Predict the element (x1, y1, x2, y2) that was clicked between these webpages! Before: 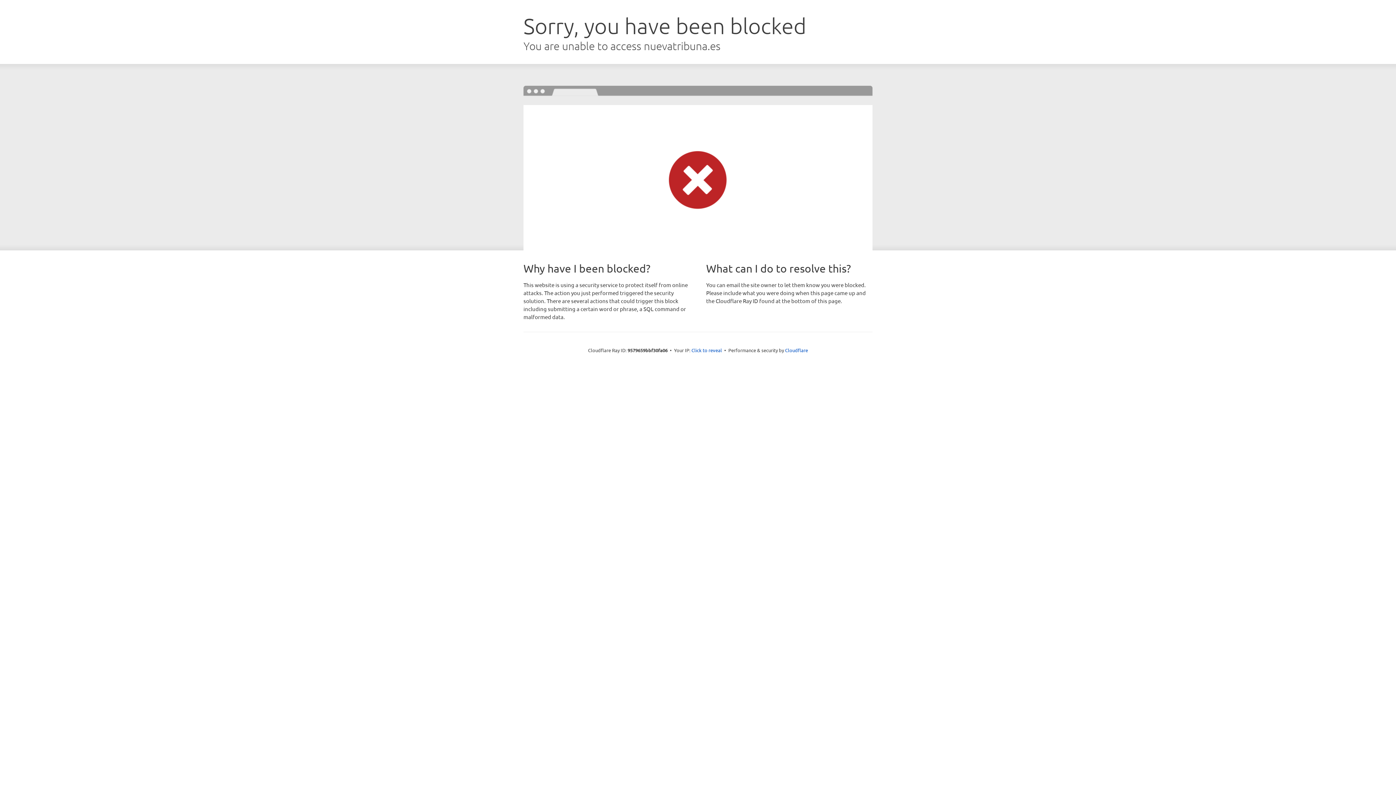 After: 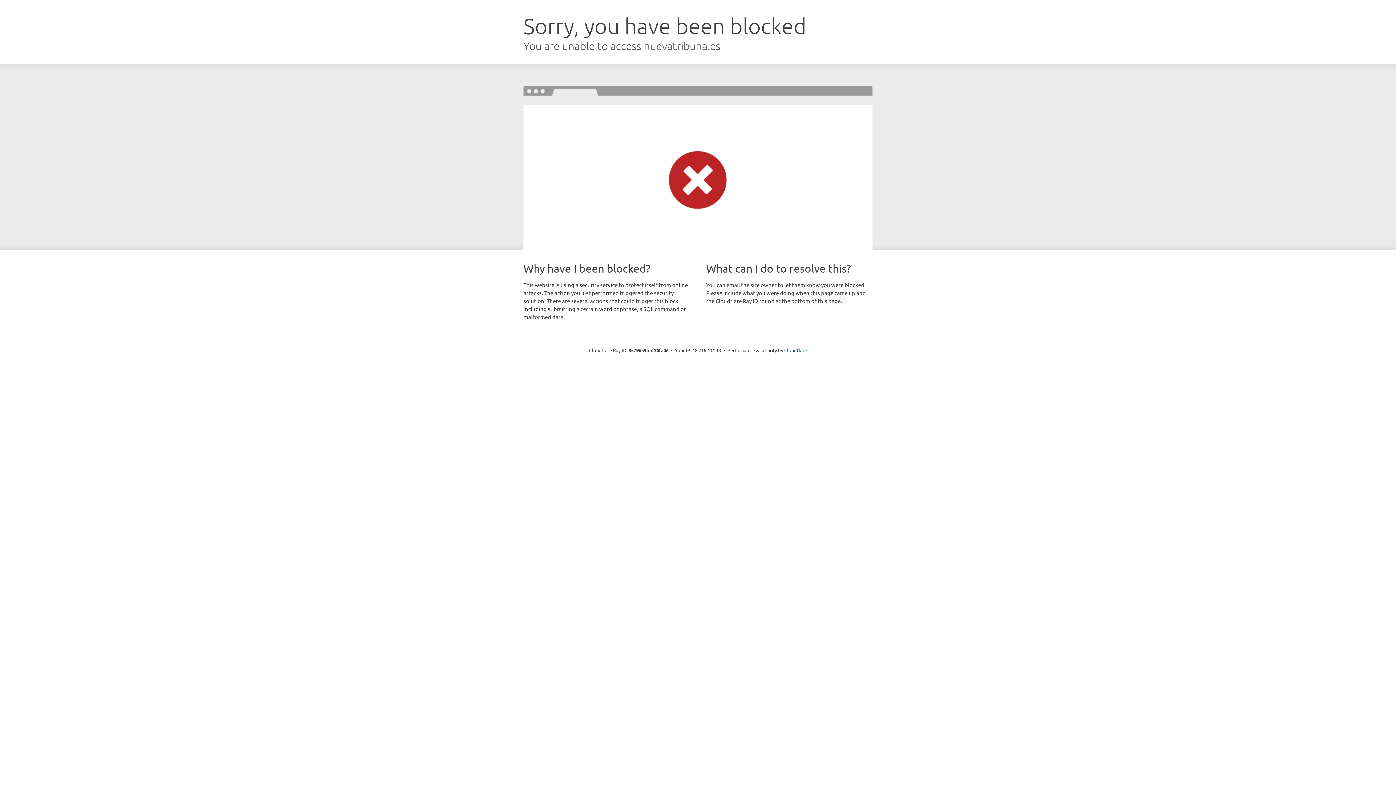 Action: label: Click to reveal bbox: (691, 346, 722, 353)